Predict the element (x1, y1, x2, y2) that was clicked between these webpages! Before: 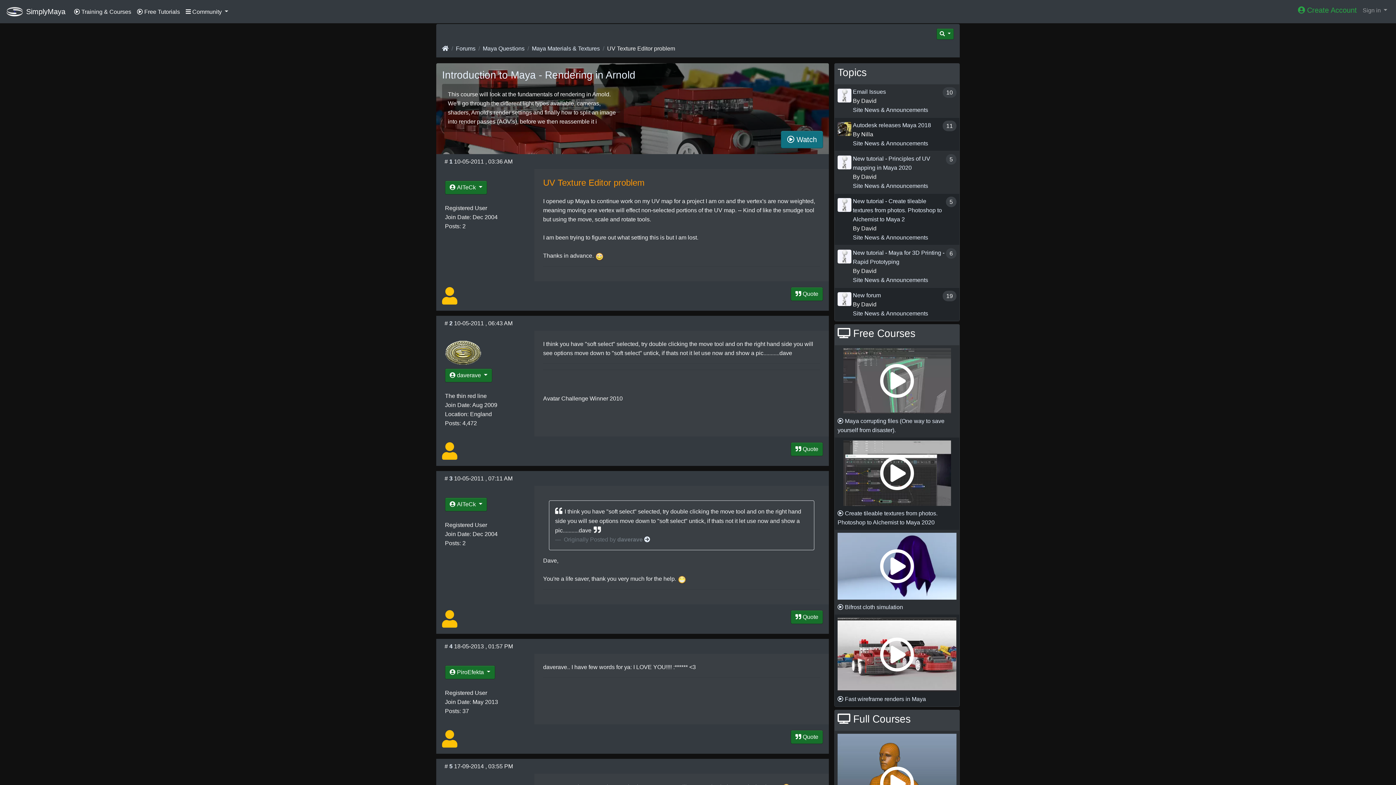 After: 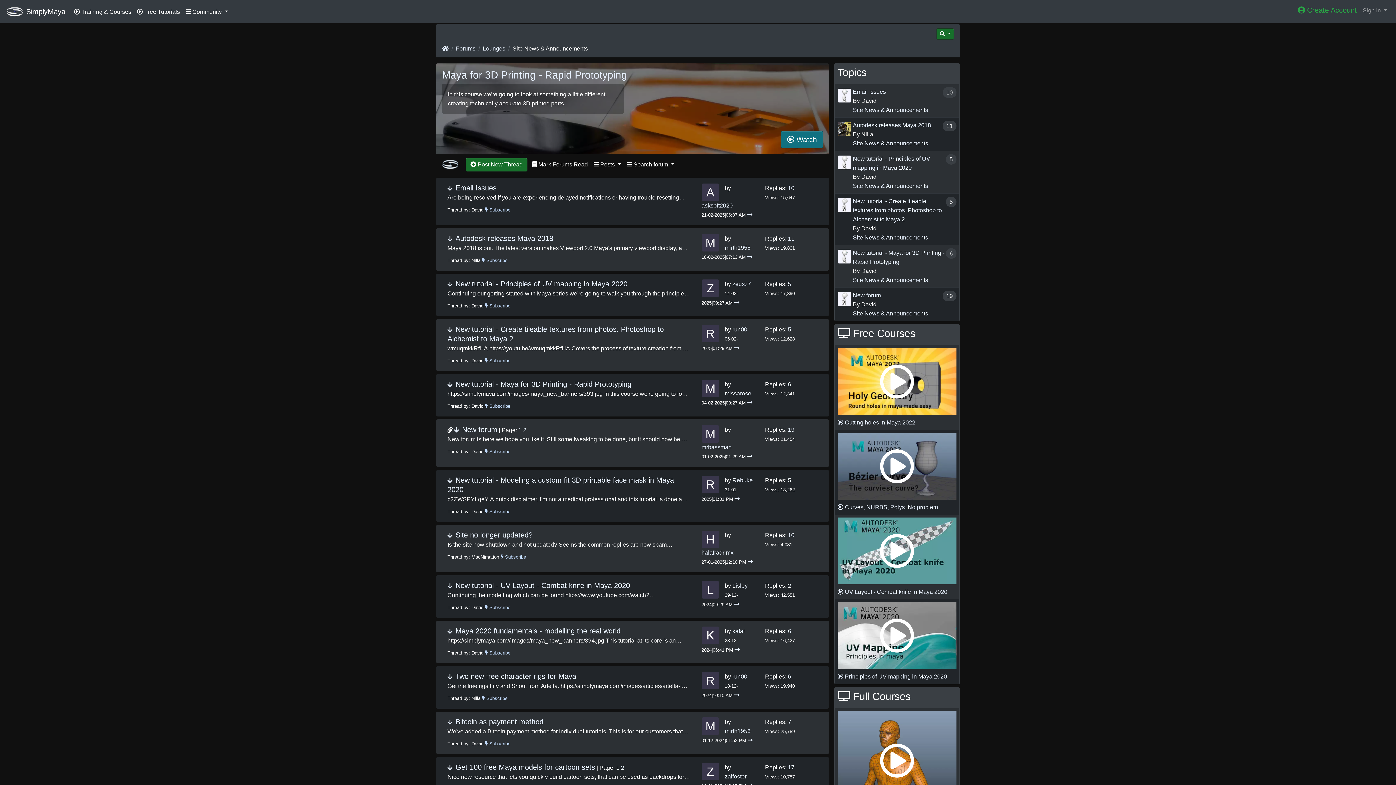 Action: label: Site News & Announcements bbox: (853, 234, 928, 240)